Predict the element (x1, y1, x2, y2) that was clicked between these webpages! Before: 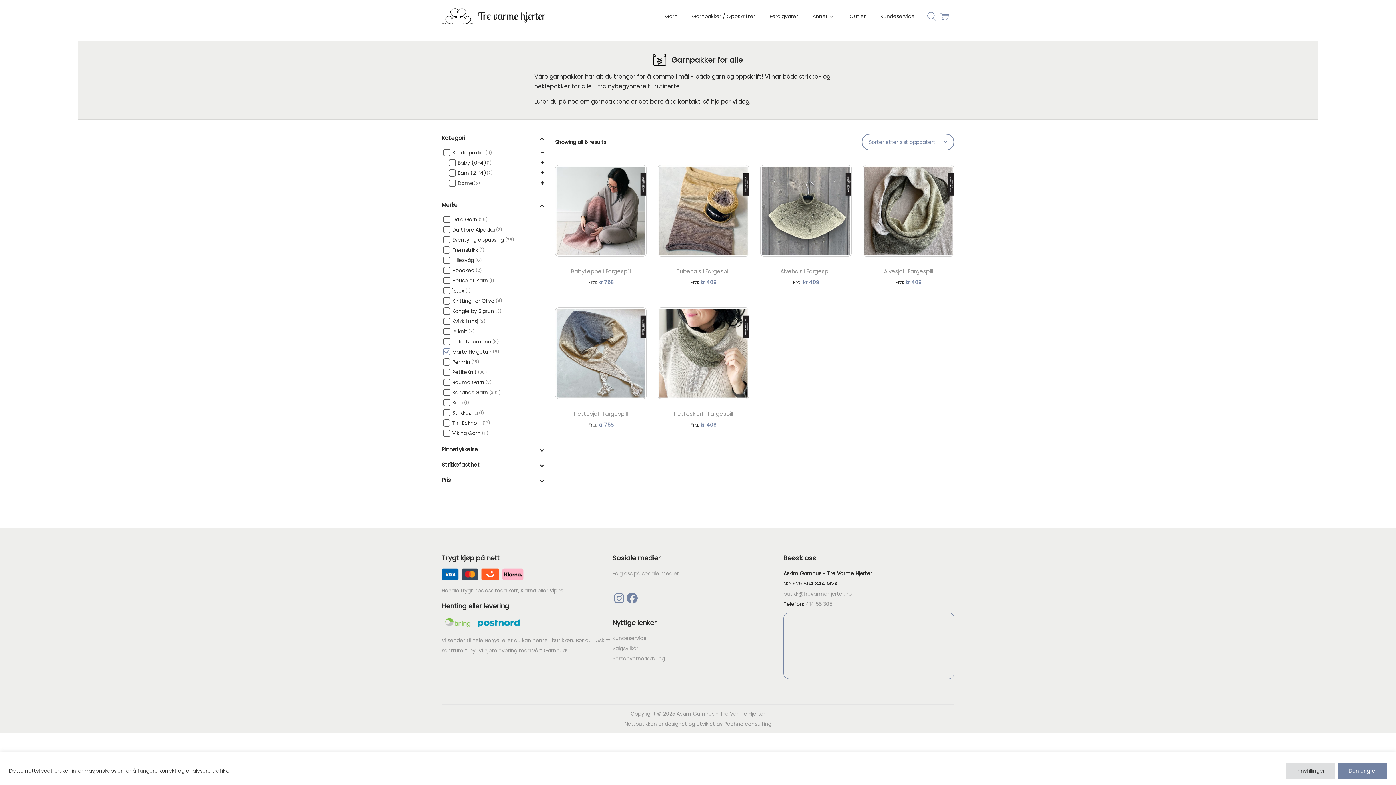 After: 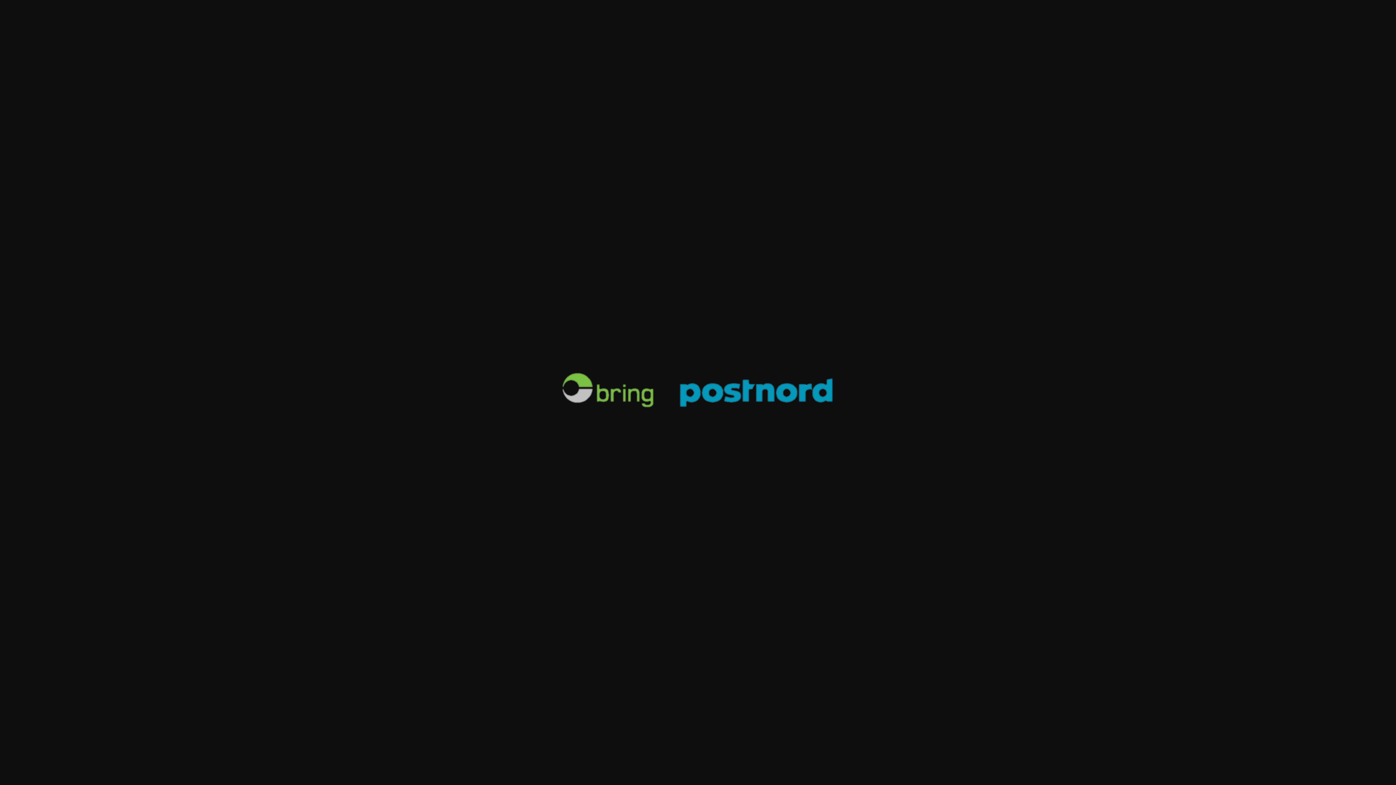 Action: bbox: (441, 616, 523, 630)